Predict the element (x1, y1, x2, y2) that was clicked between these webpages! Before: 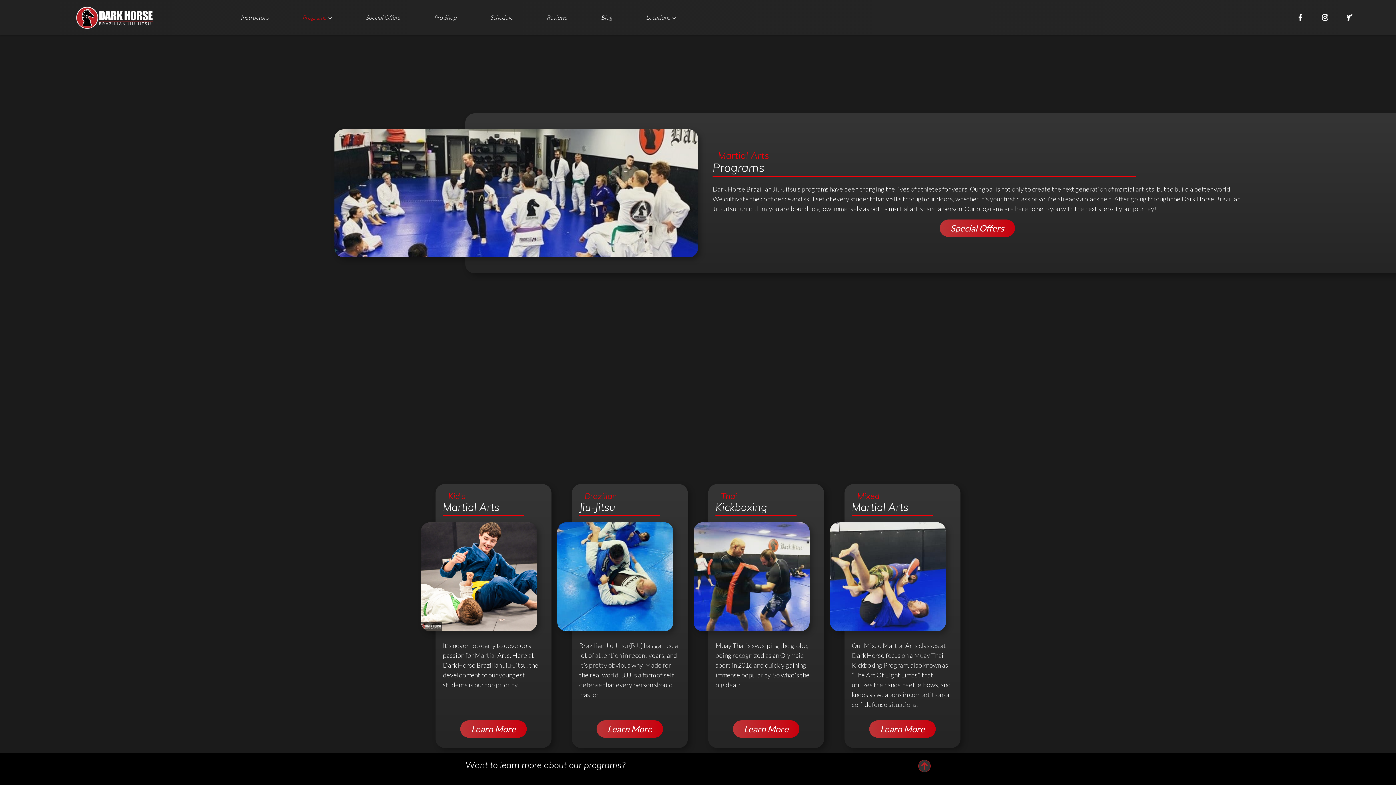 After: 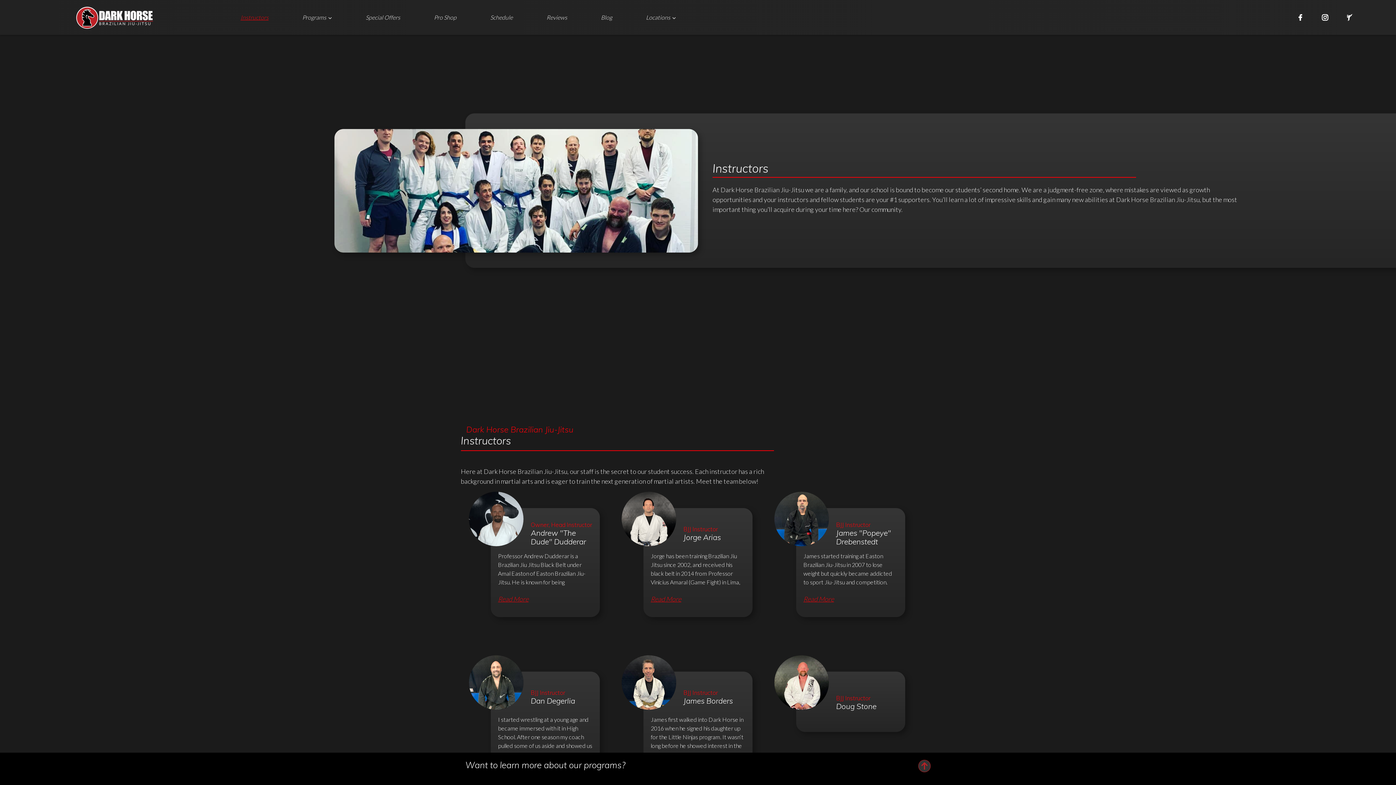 Action: label: Instructors bbox: (237, 10, 271, 24)